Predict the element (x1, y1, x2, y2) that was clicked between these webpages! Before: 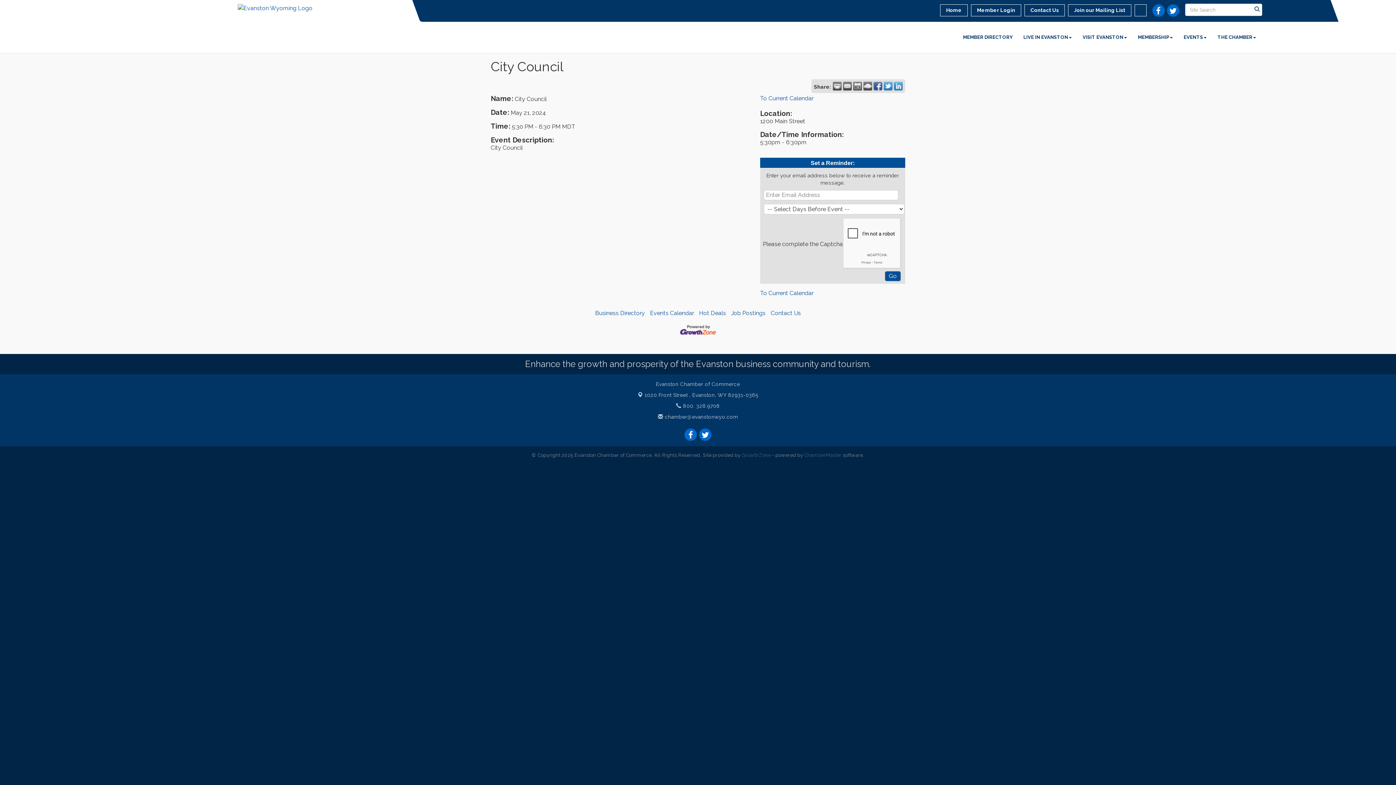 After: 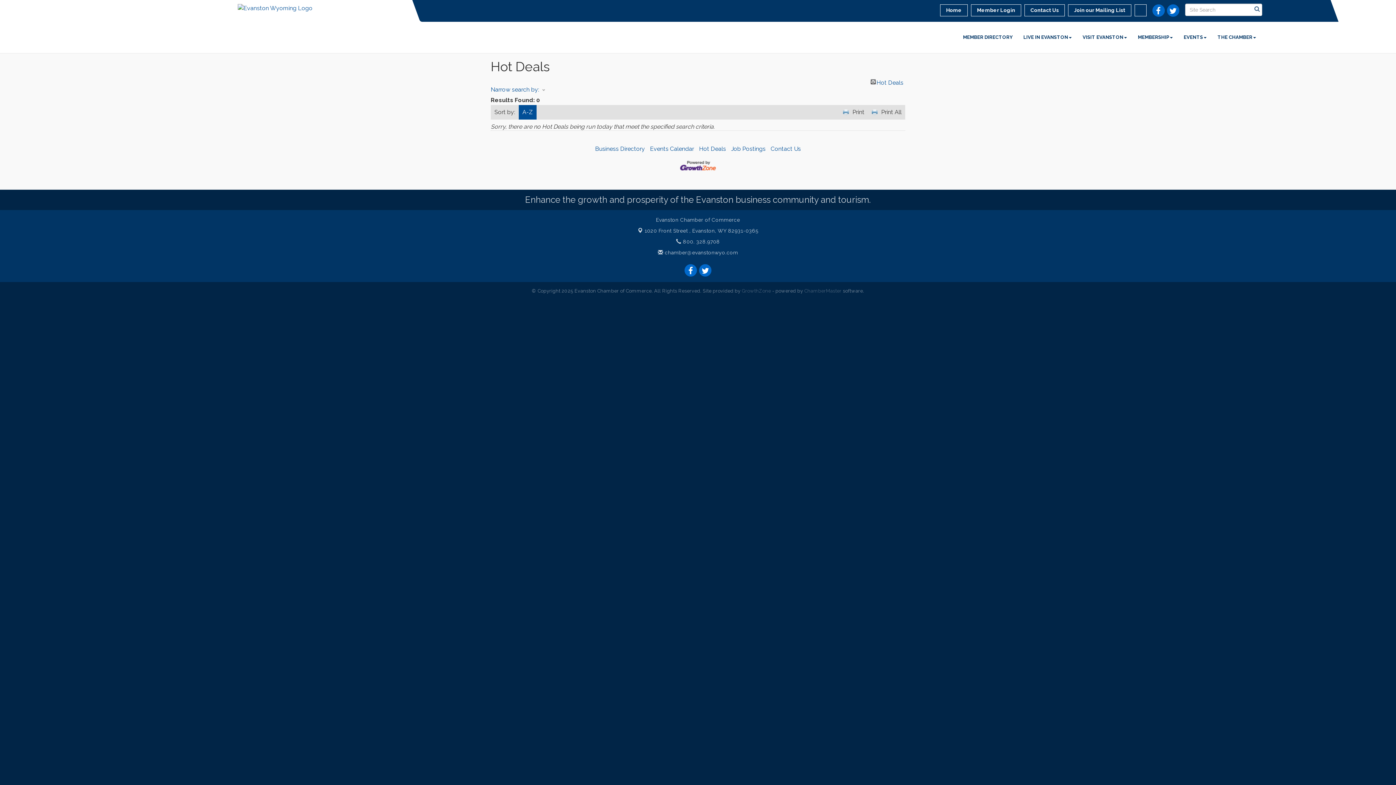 Action: bbox: (699, 309, 726, 316) label: Hot Deals